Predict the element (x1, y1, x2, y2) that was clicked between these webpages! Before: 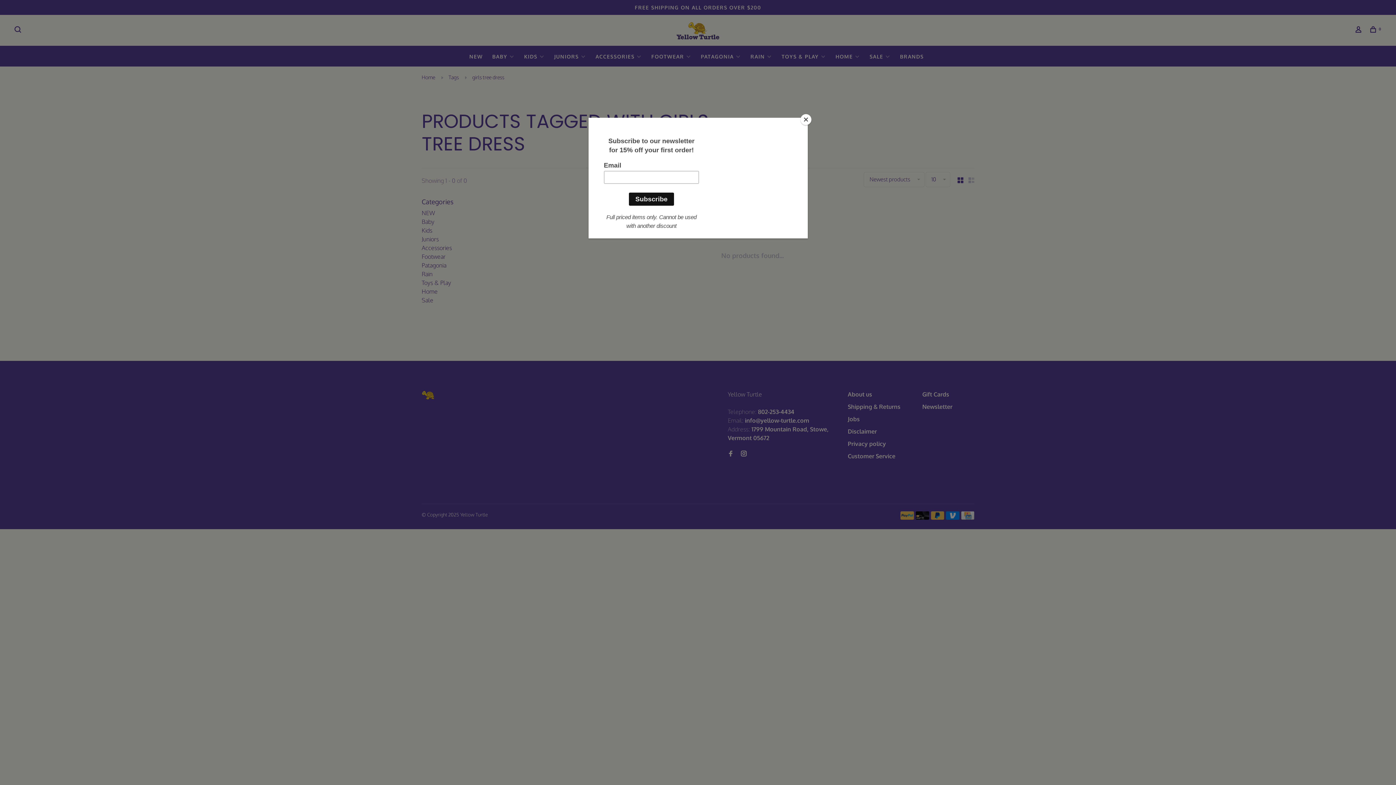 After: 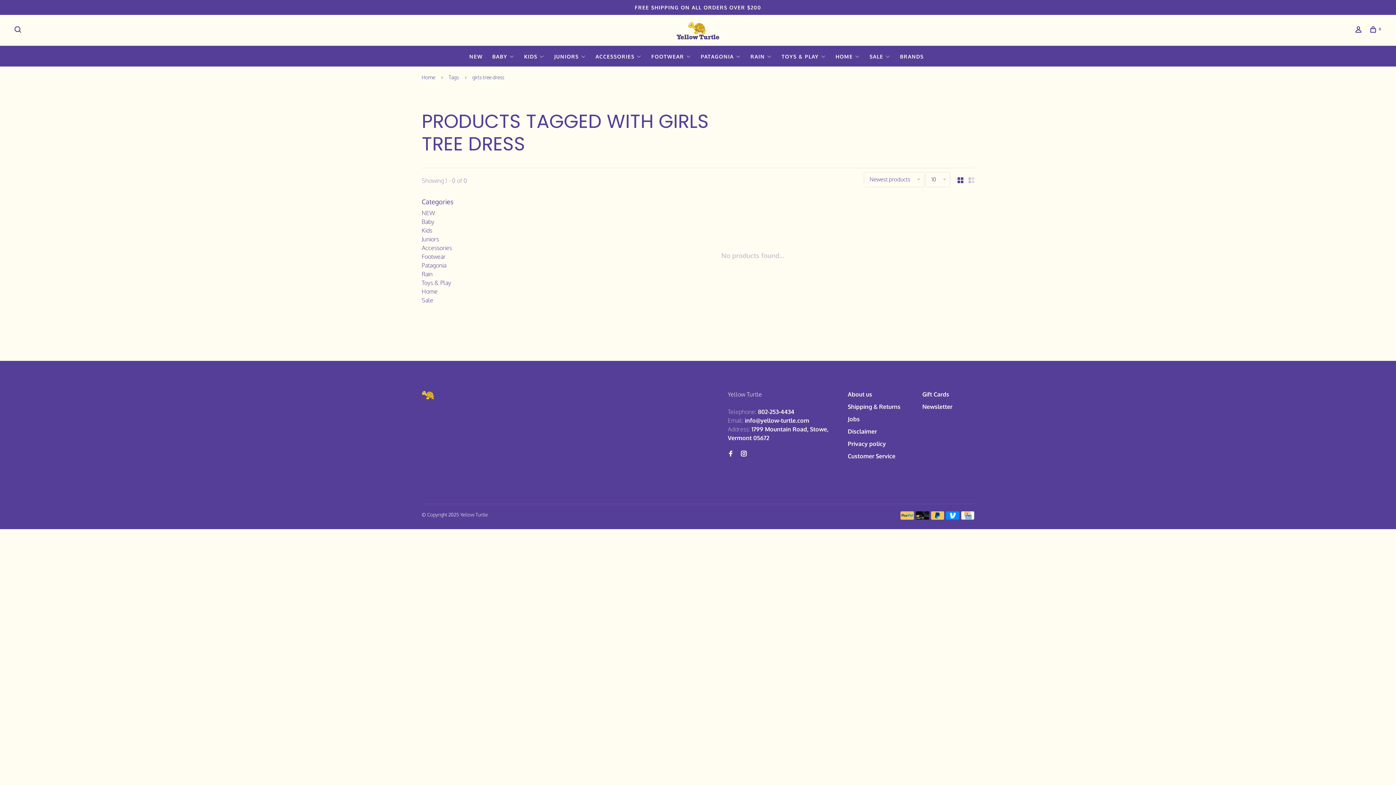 Action: label: Close bbox: (800, 114, 811, 125)